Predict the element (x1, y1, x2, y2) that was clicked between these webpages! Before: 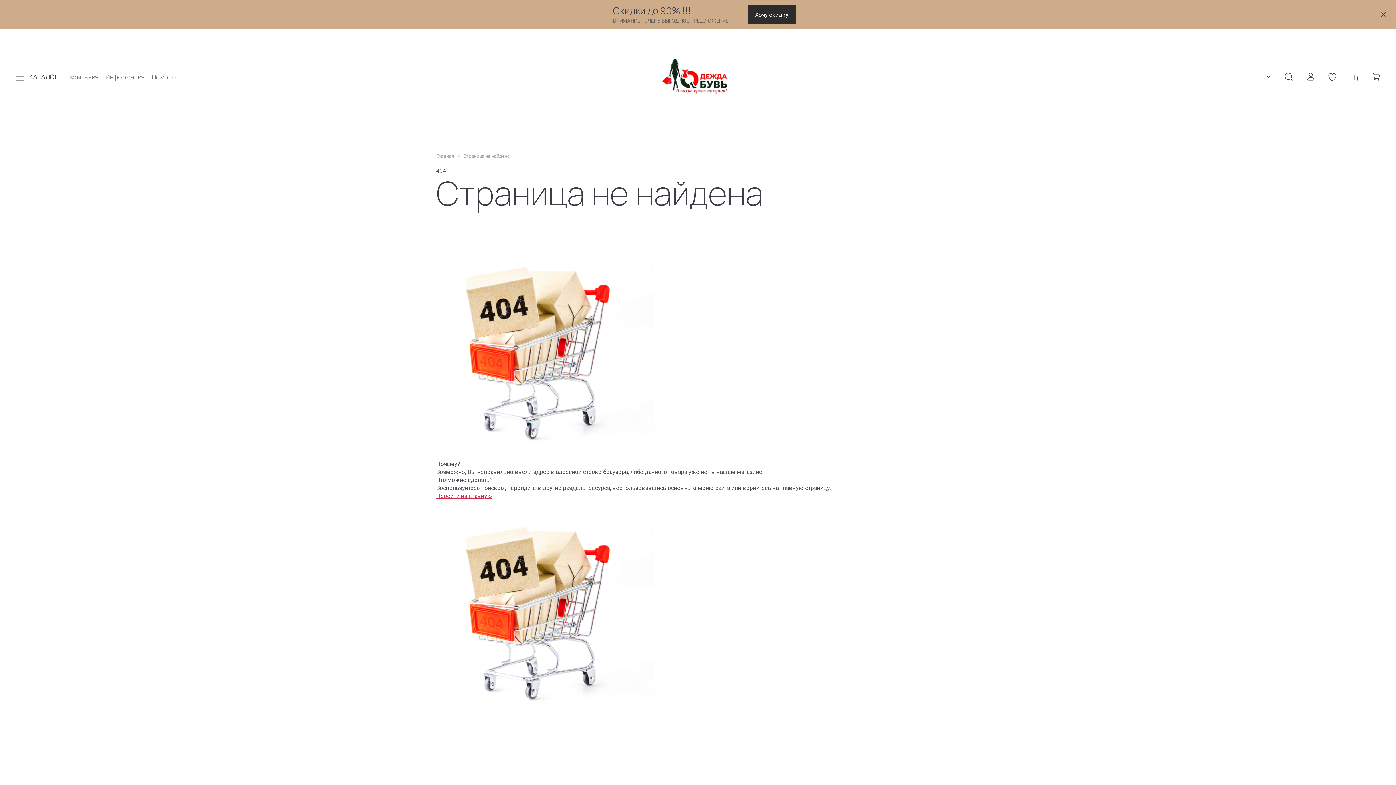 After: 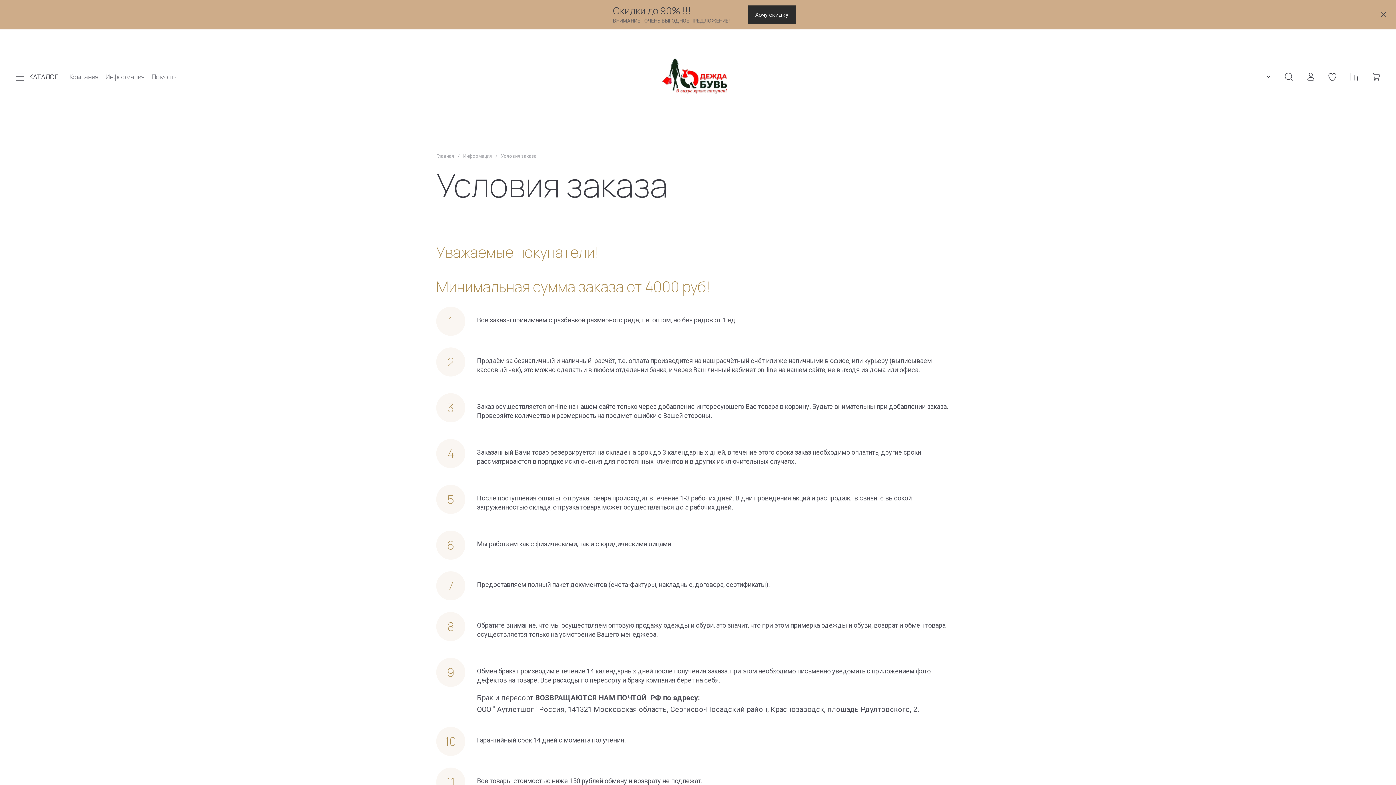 Action: label: Помощь bbox: (148, 71, 180, 82)